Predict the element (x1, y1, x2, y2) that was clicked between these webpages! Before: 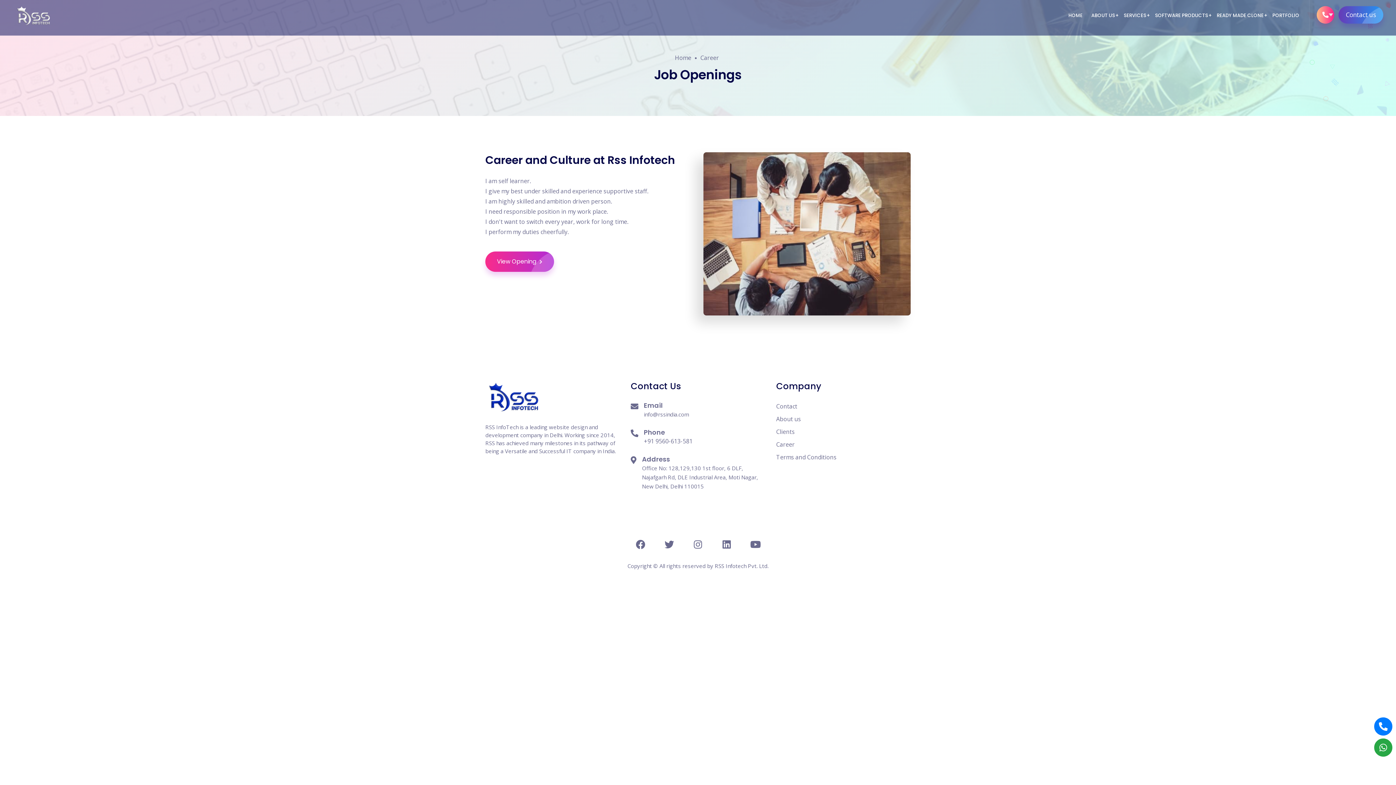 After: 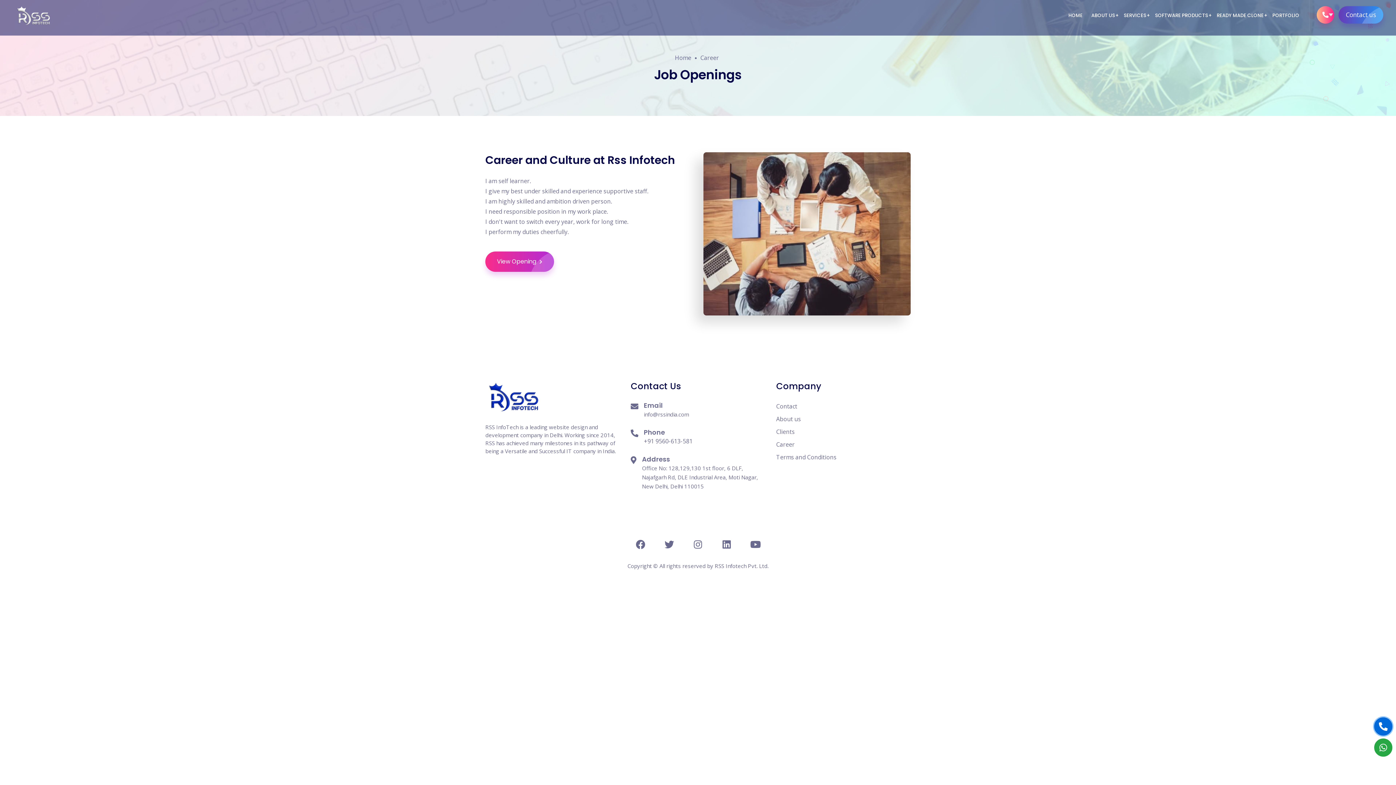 Action: bbox: (1374, 717, 1392, 736)